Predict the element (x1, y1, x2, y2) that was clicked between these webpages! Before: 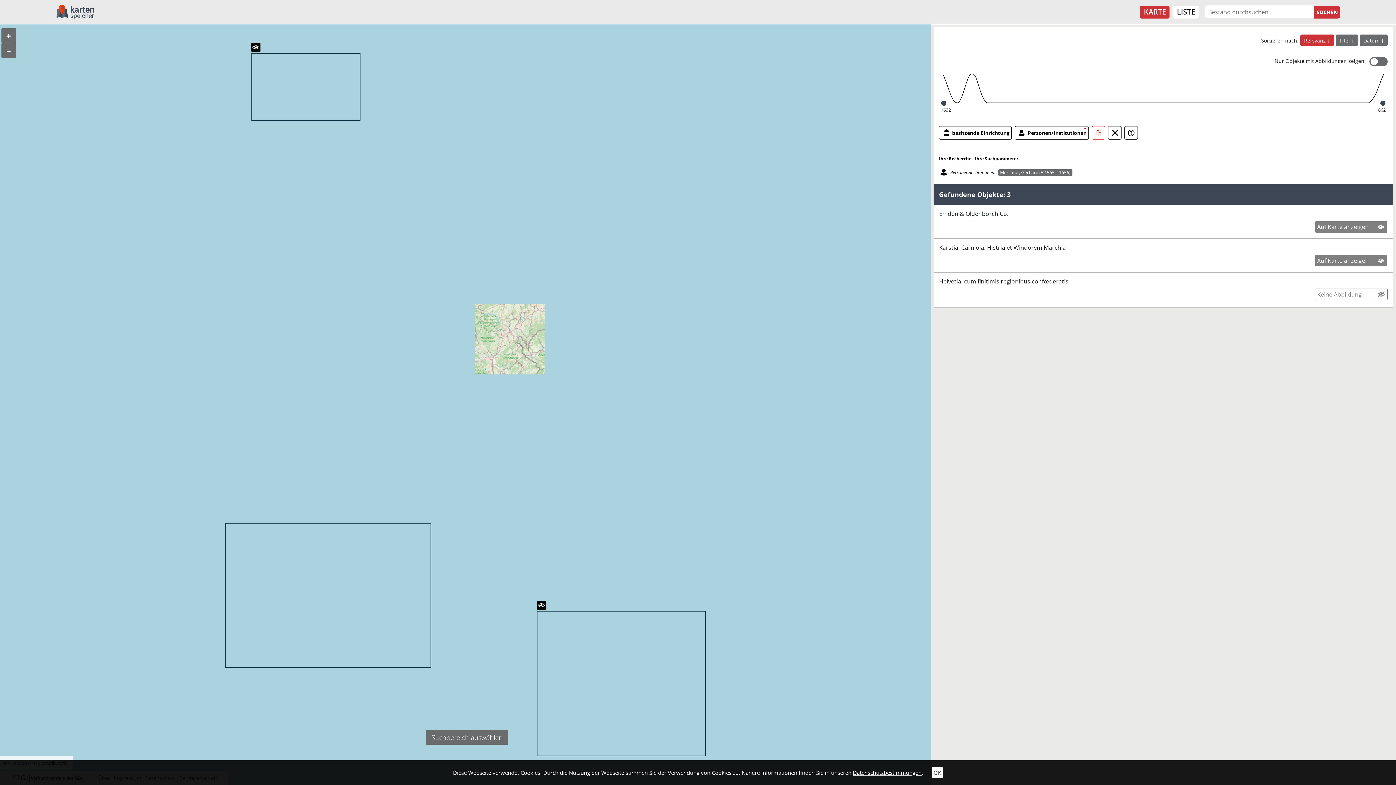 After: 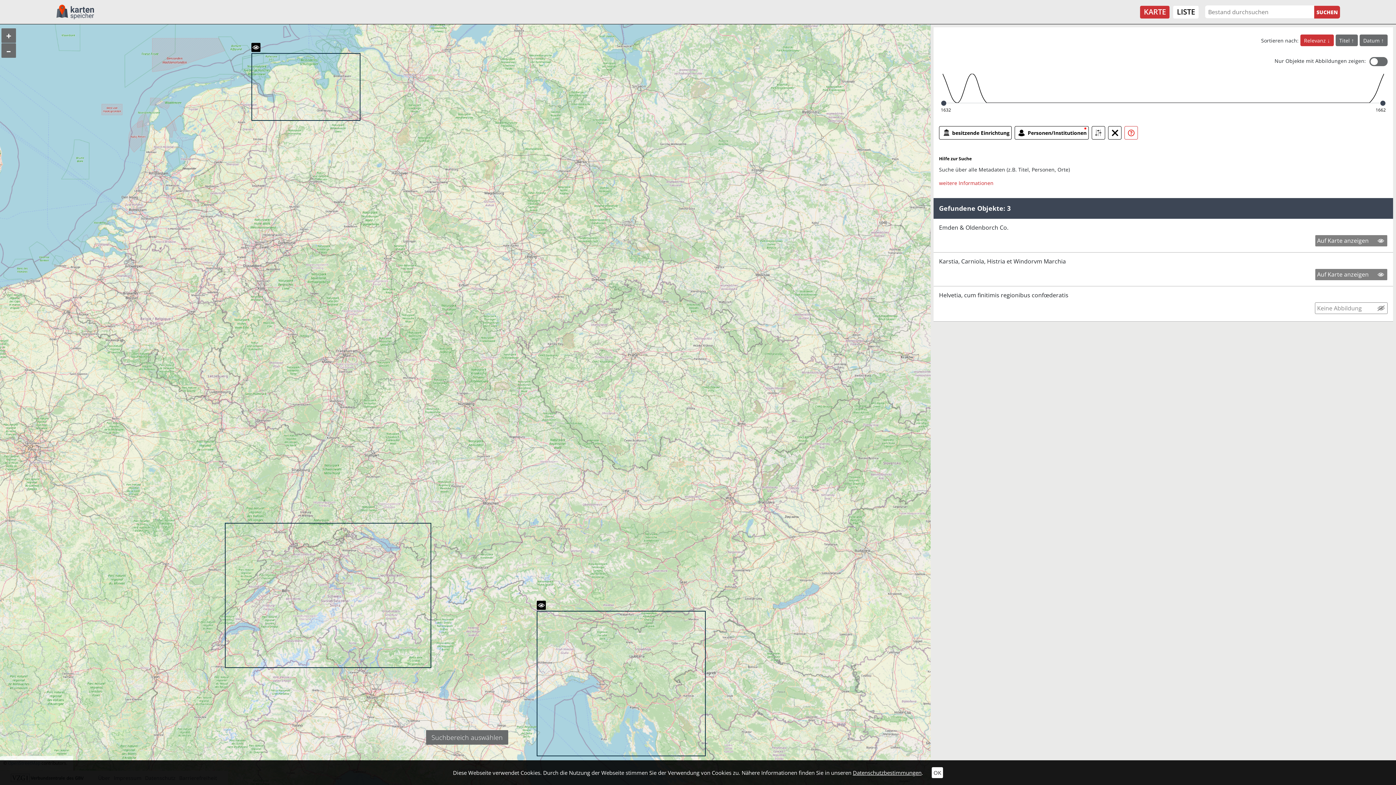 Action: bbox: (1124, 126, 1138, 139)